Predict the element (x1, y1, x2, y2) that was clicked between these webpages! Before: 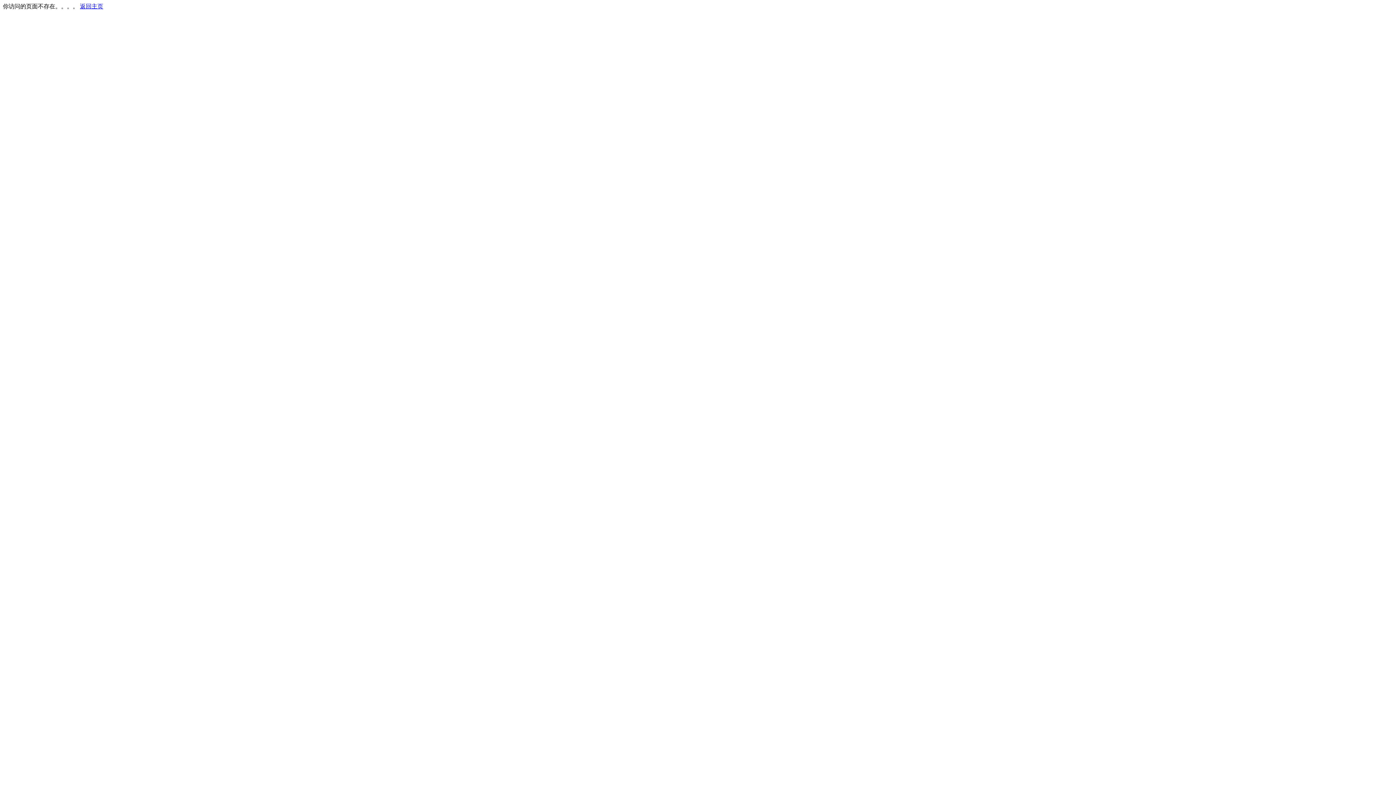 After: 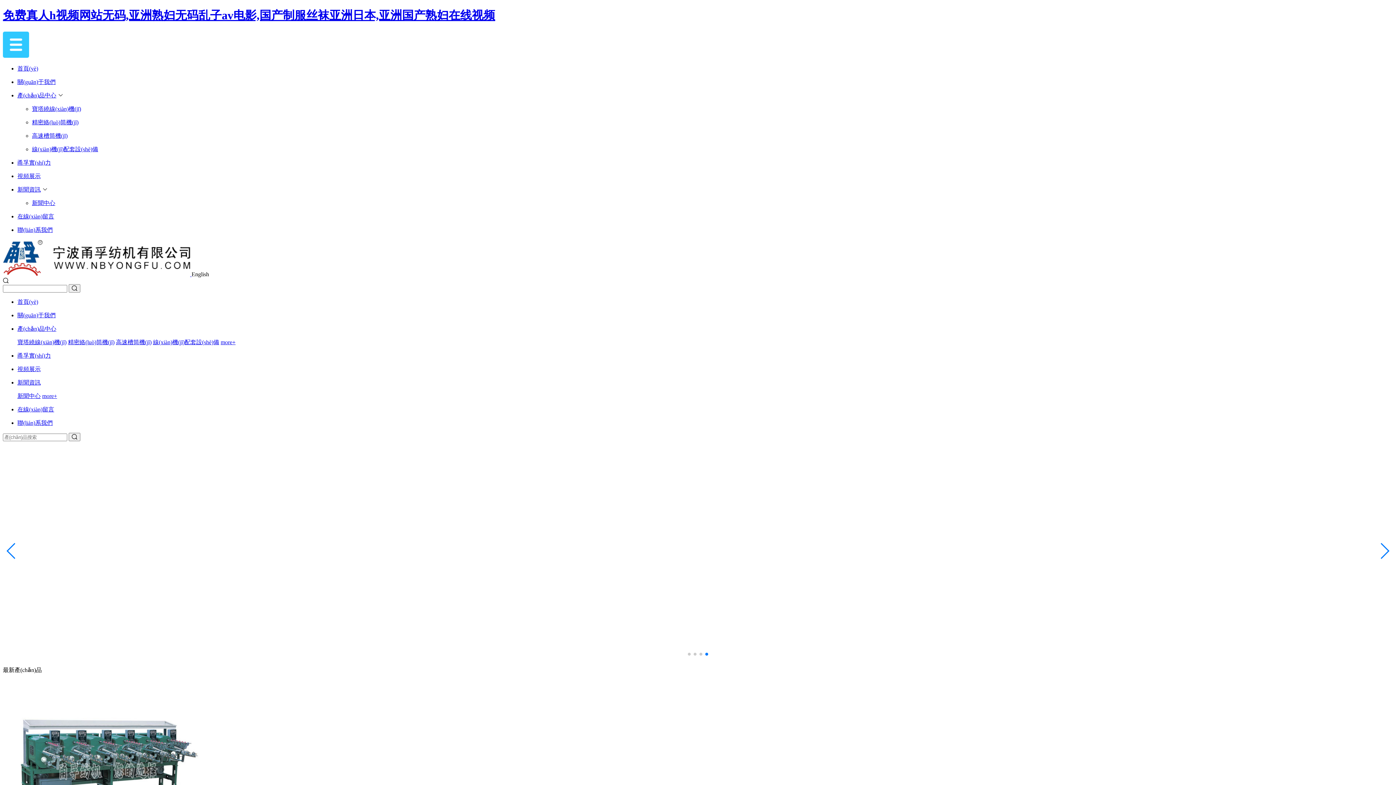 Action: label: 返回主页 bbox: (80, 3, 103, 9)